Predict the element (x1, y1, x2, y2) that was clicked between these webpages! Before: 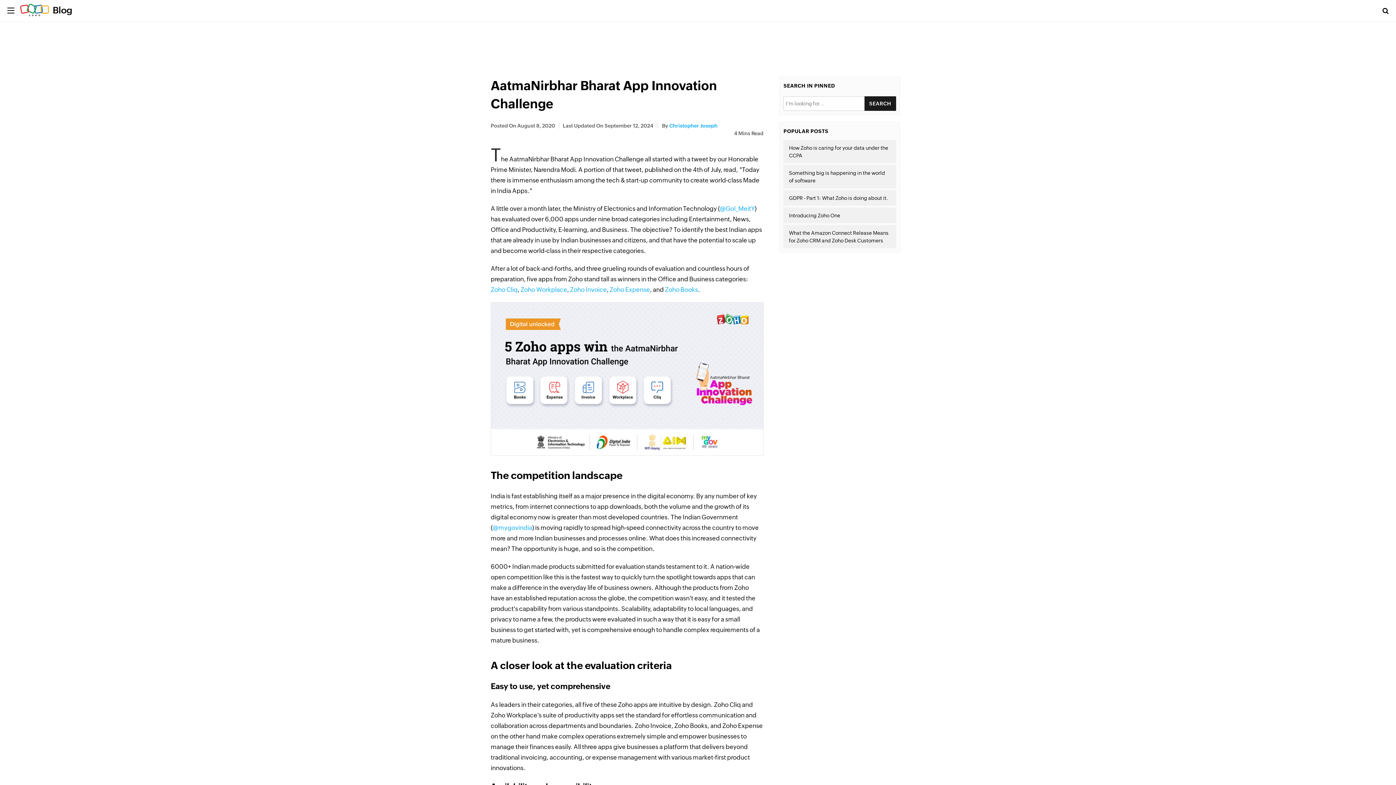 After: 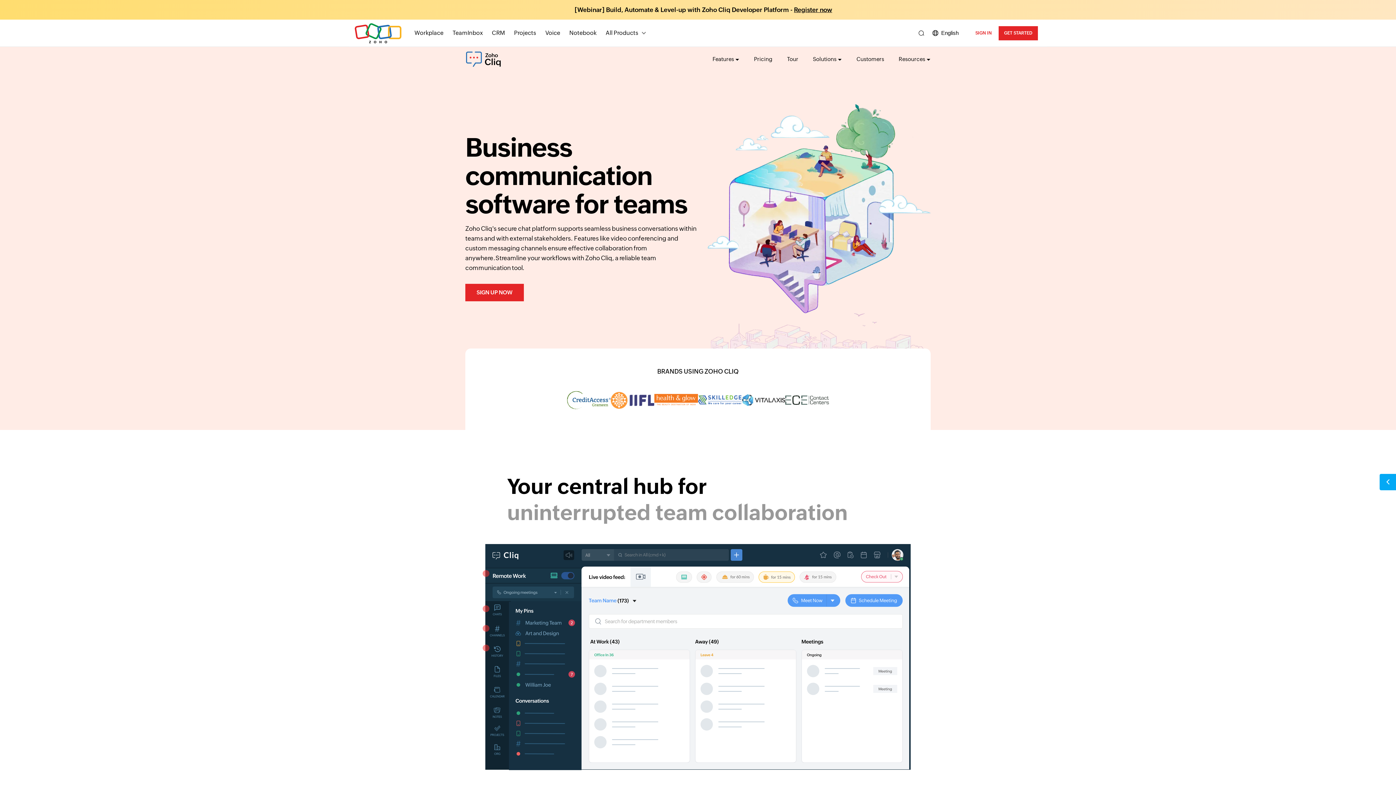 Action: bbox: (490, 286, 517, 293) label: Zoho Cliq